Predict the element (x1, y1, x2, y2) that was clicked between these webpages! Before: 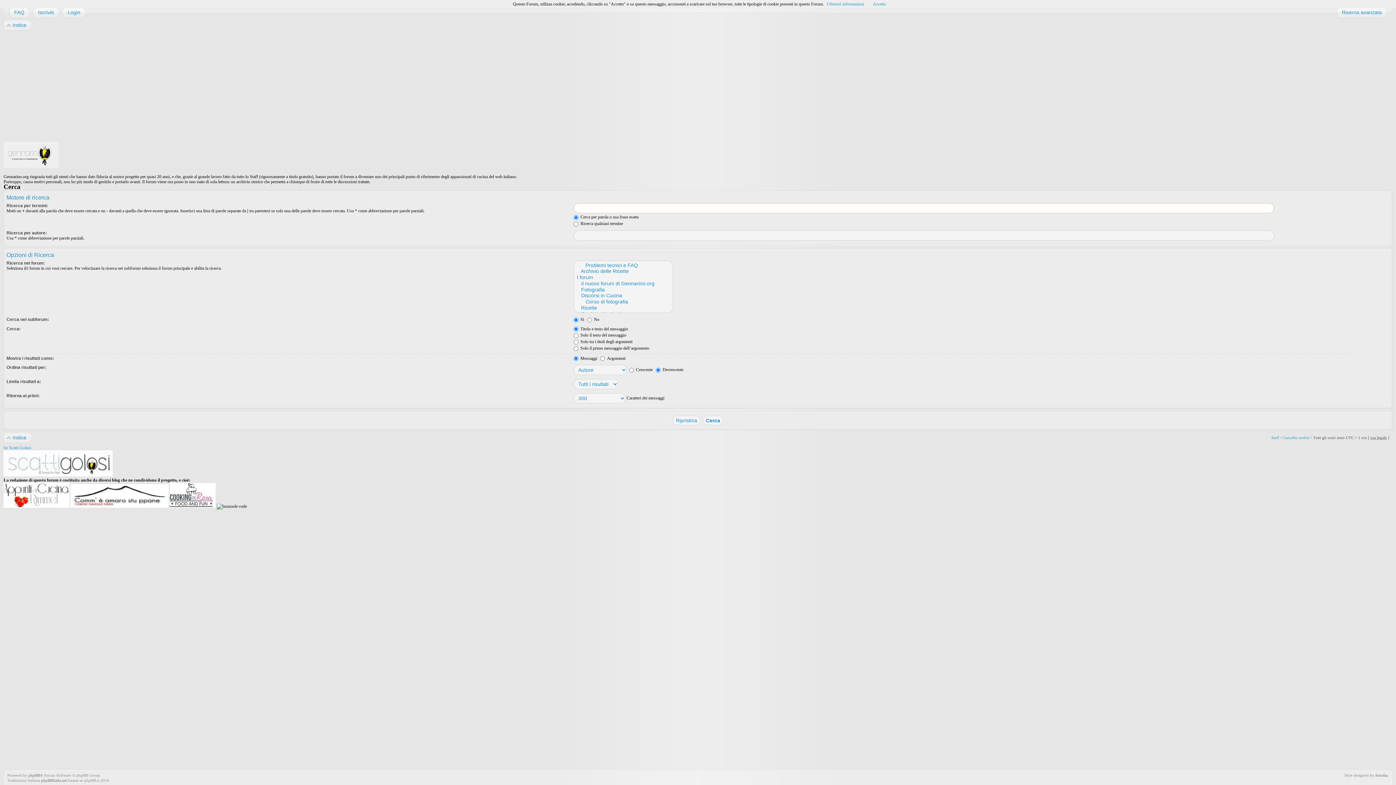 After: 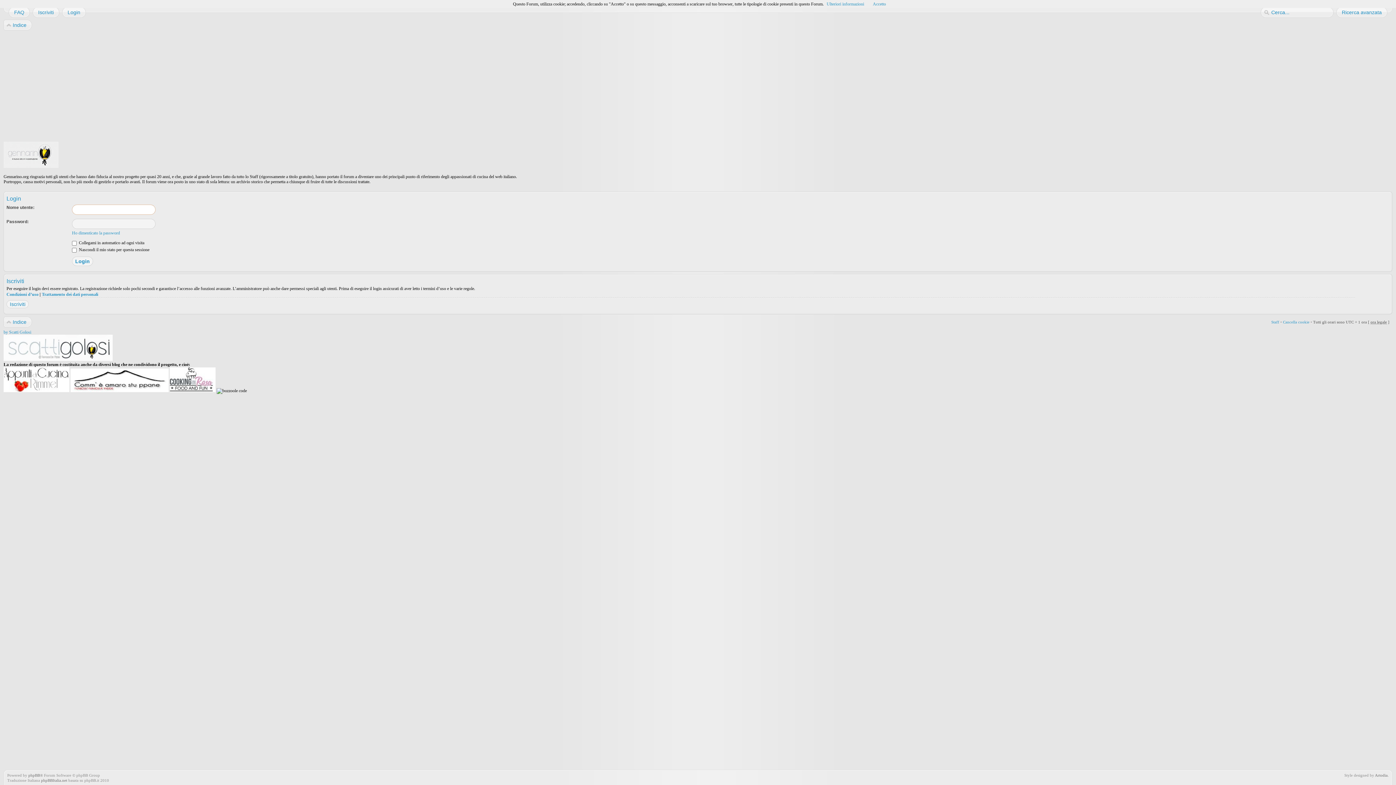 Action: bbox: (62, 6, 80, 17) label: Login